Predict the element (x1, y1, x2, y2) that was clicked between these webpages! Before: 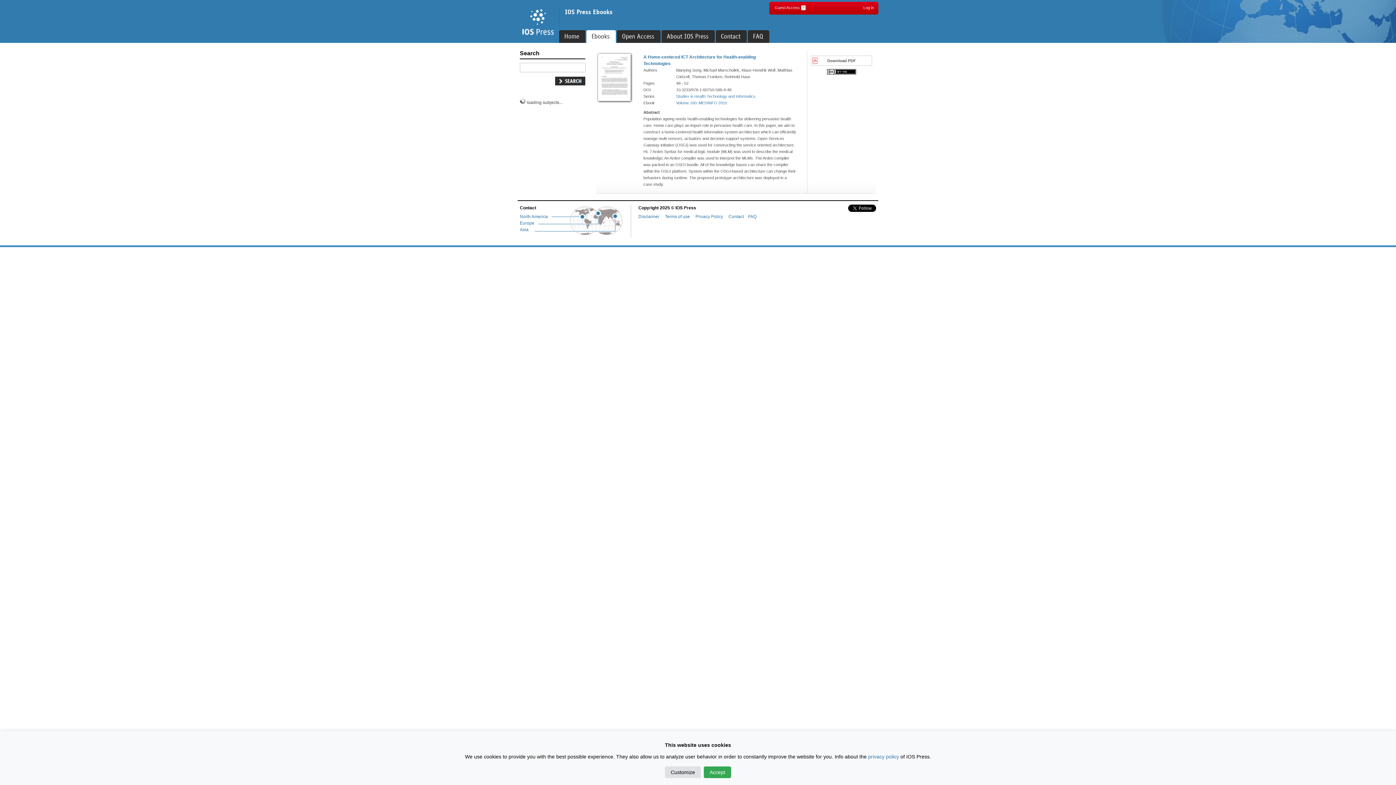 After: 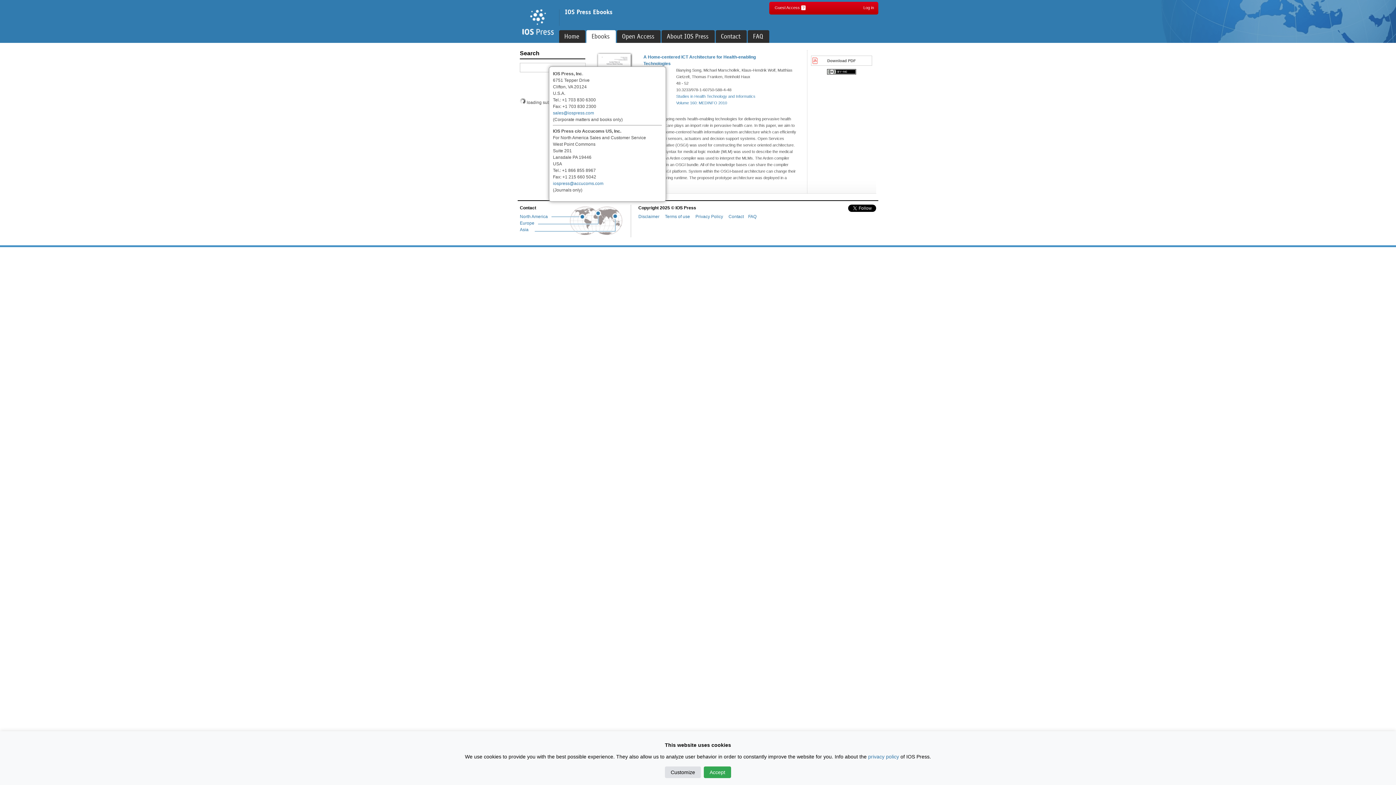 Action: bbox: (580, 213, 585, 219)